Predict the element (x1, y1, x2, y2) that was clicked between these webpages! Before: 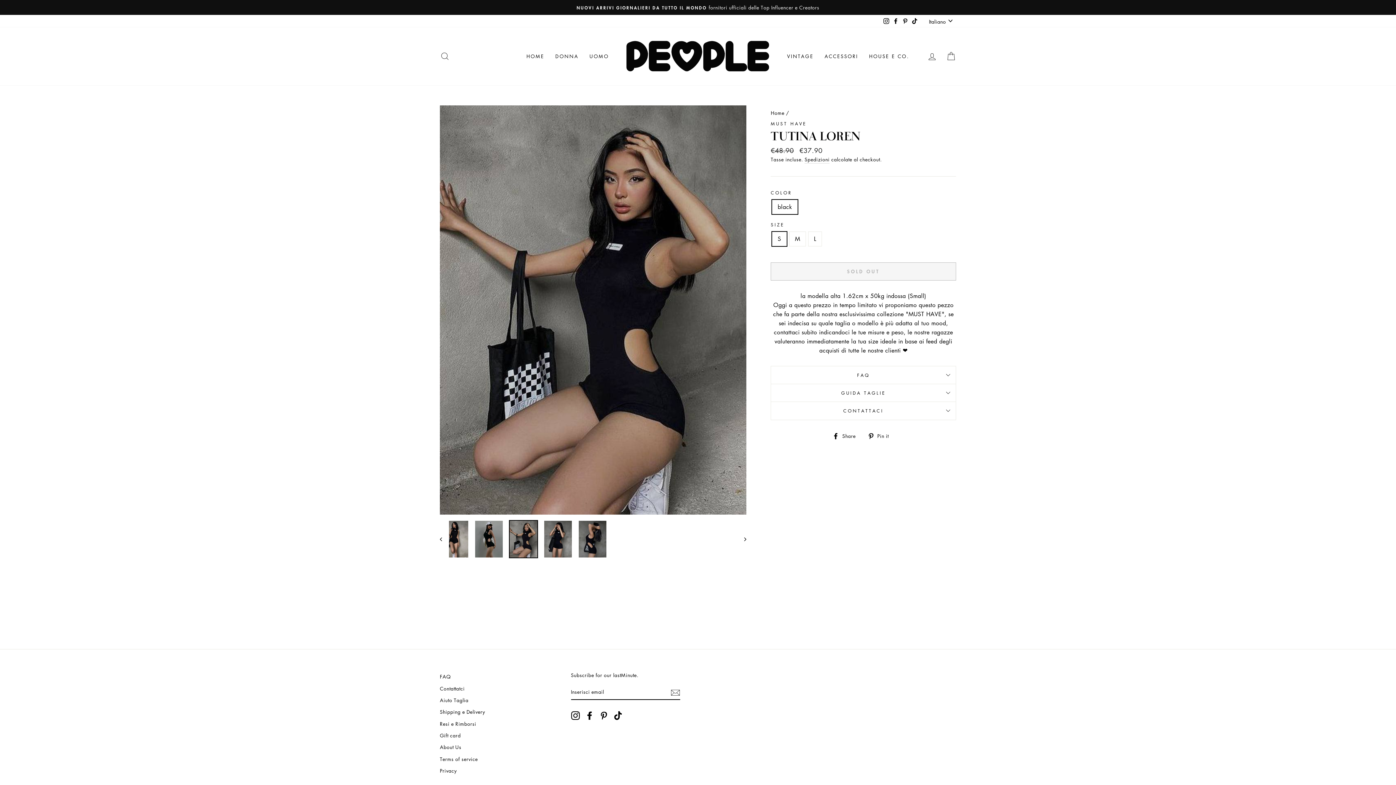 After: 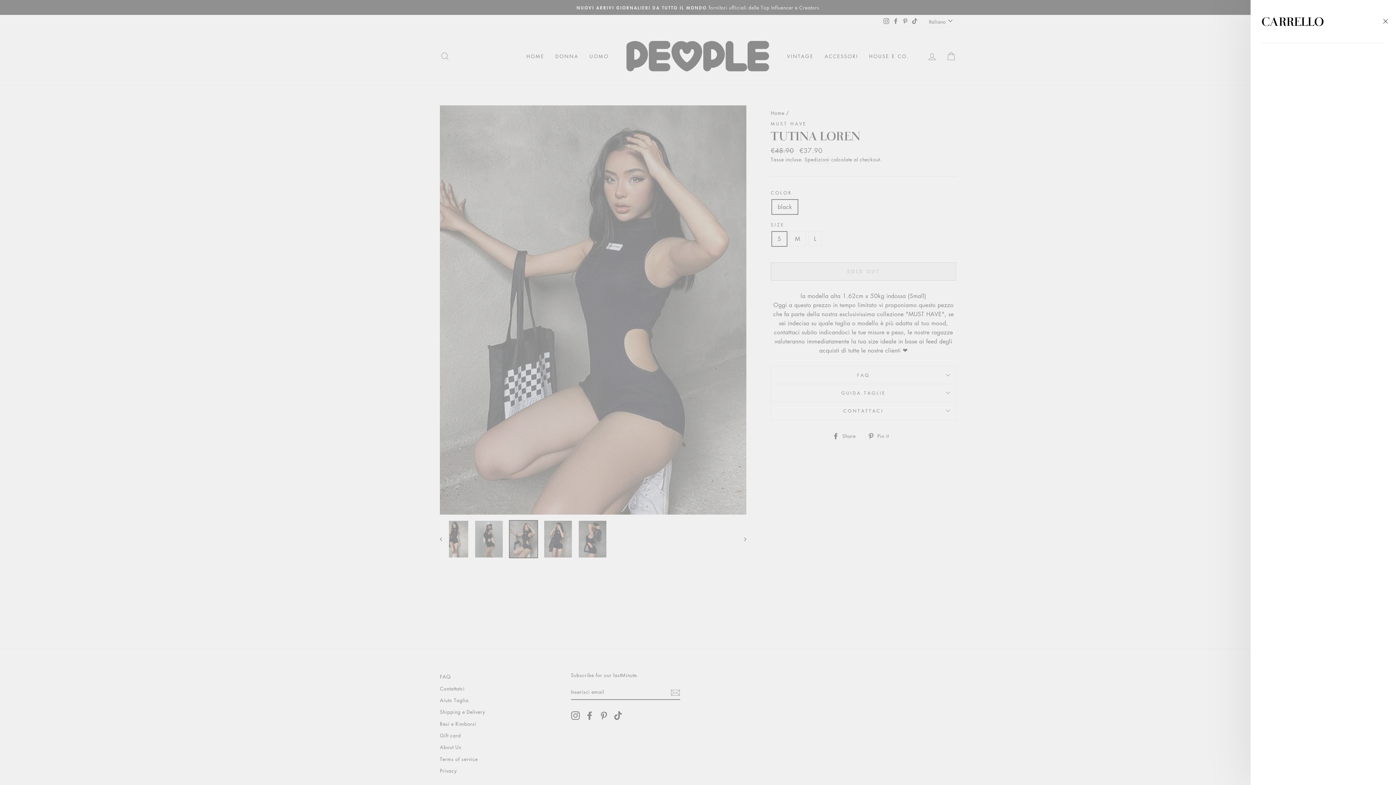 Action: bbox: (941, 48, 960, 64) label: CARRELLO